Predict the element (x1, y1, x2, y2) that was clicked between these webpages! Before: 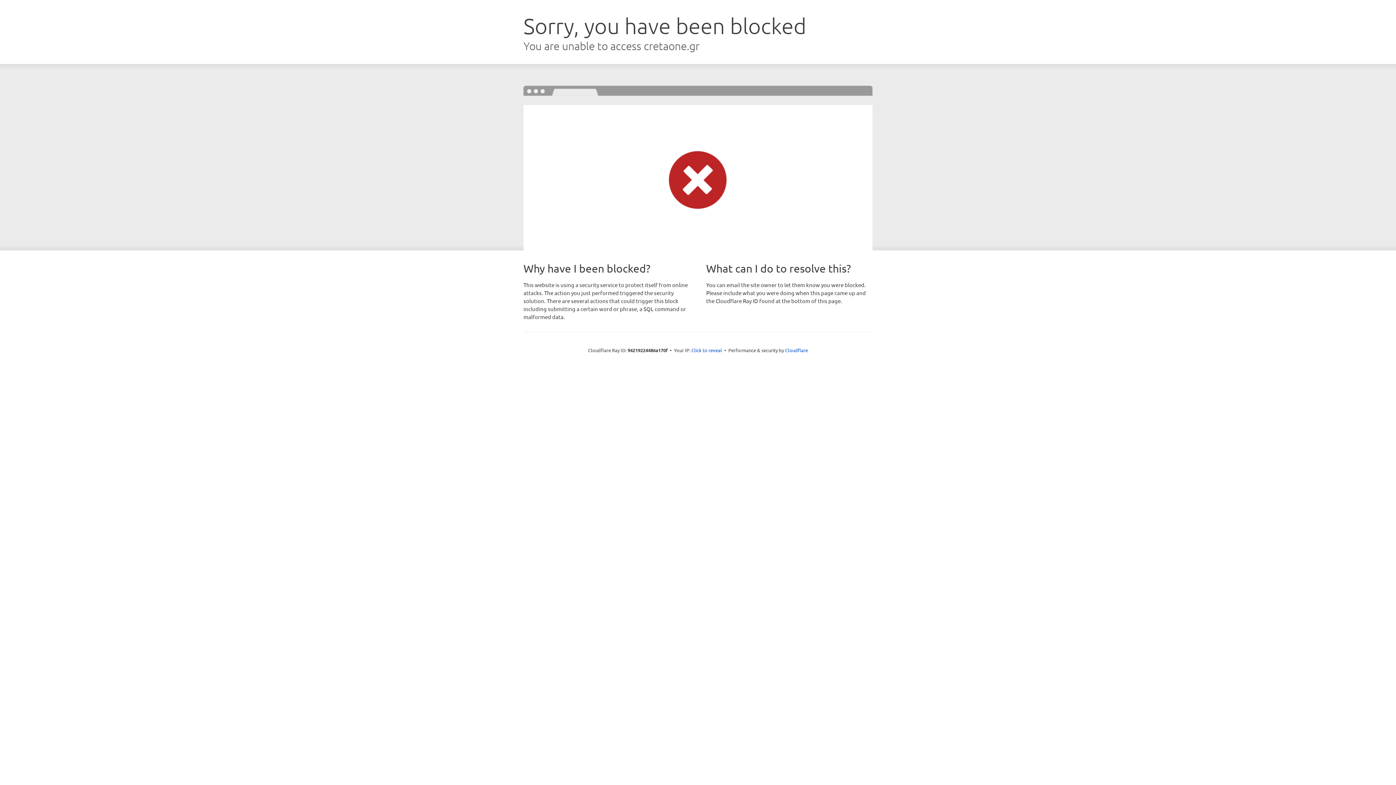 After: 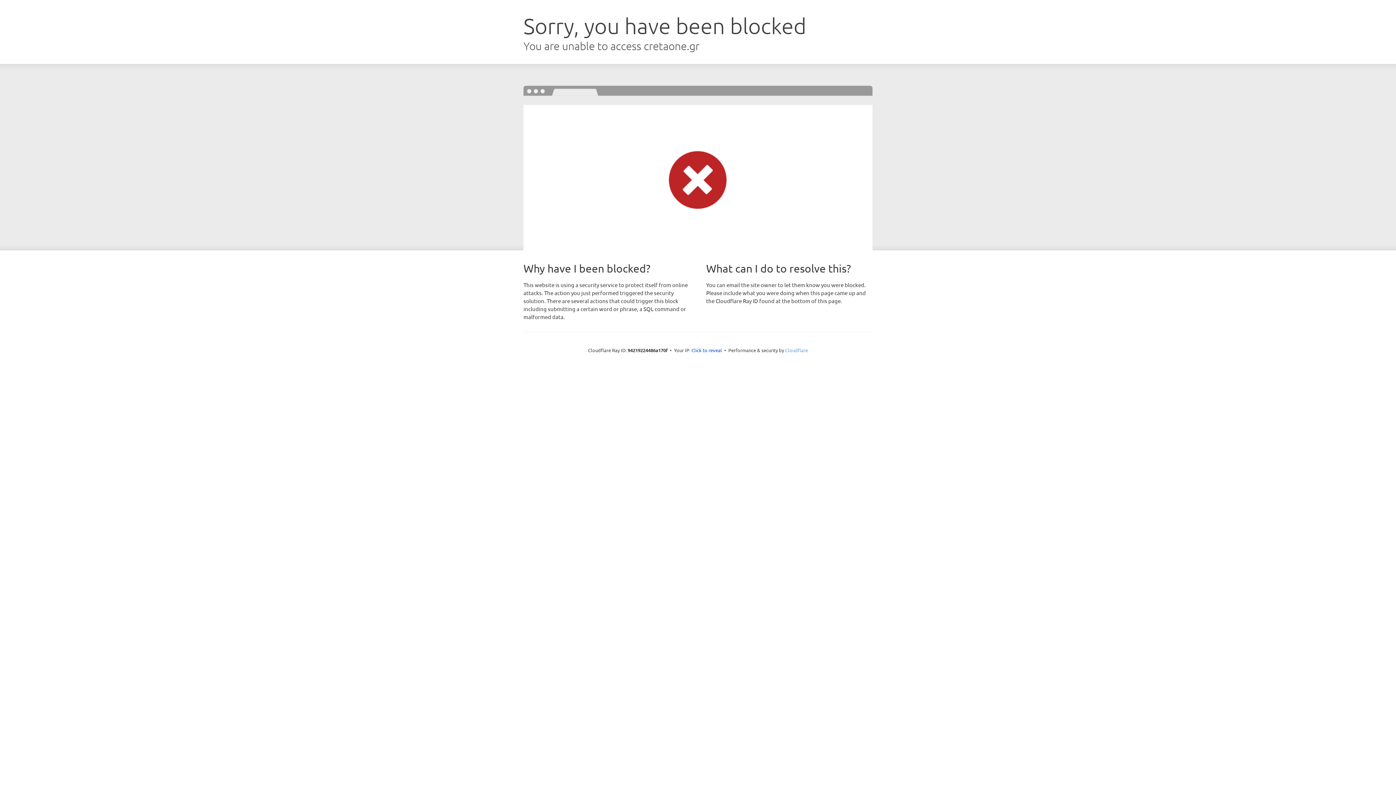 Action: bbox: (785, 347, 808, 353) label: Cloudflare